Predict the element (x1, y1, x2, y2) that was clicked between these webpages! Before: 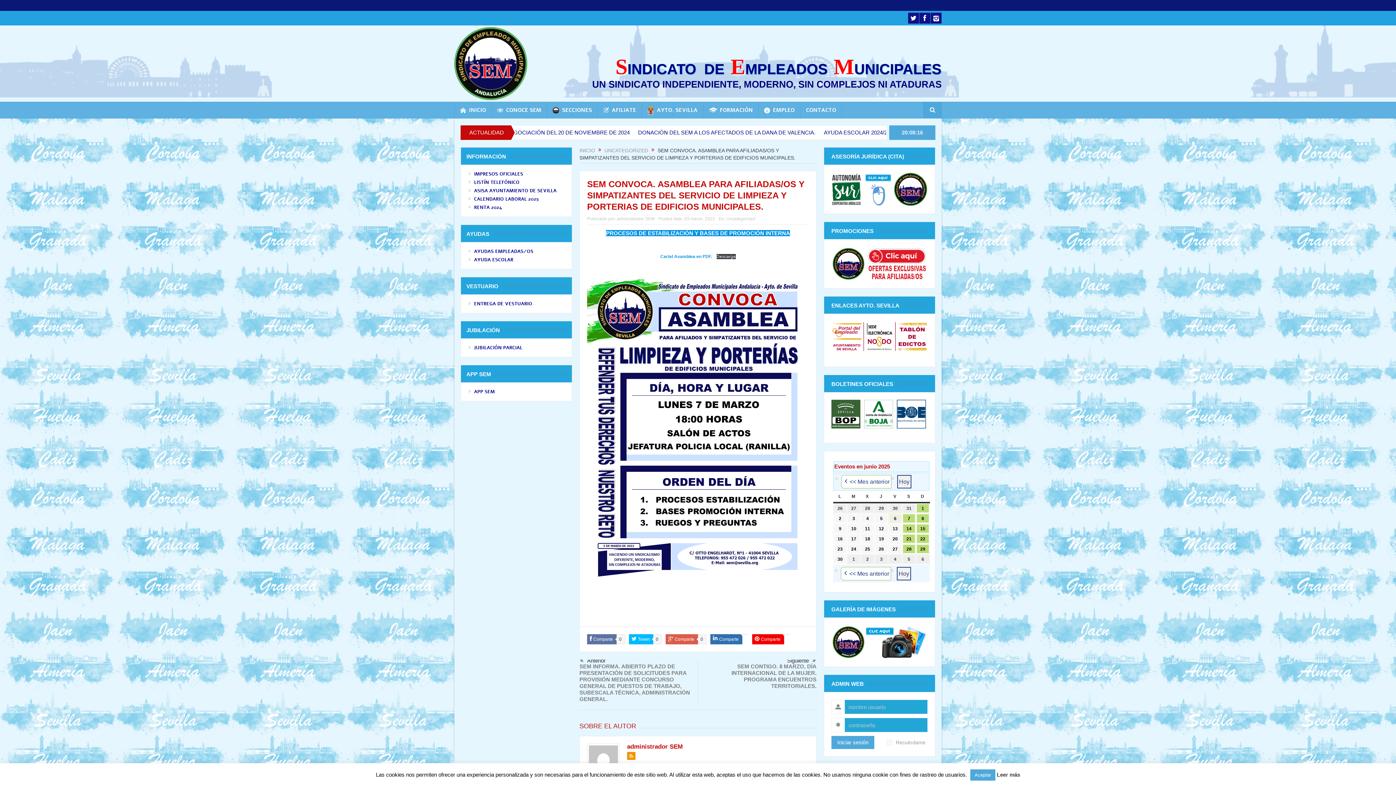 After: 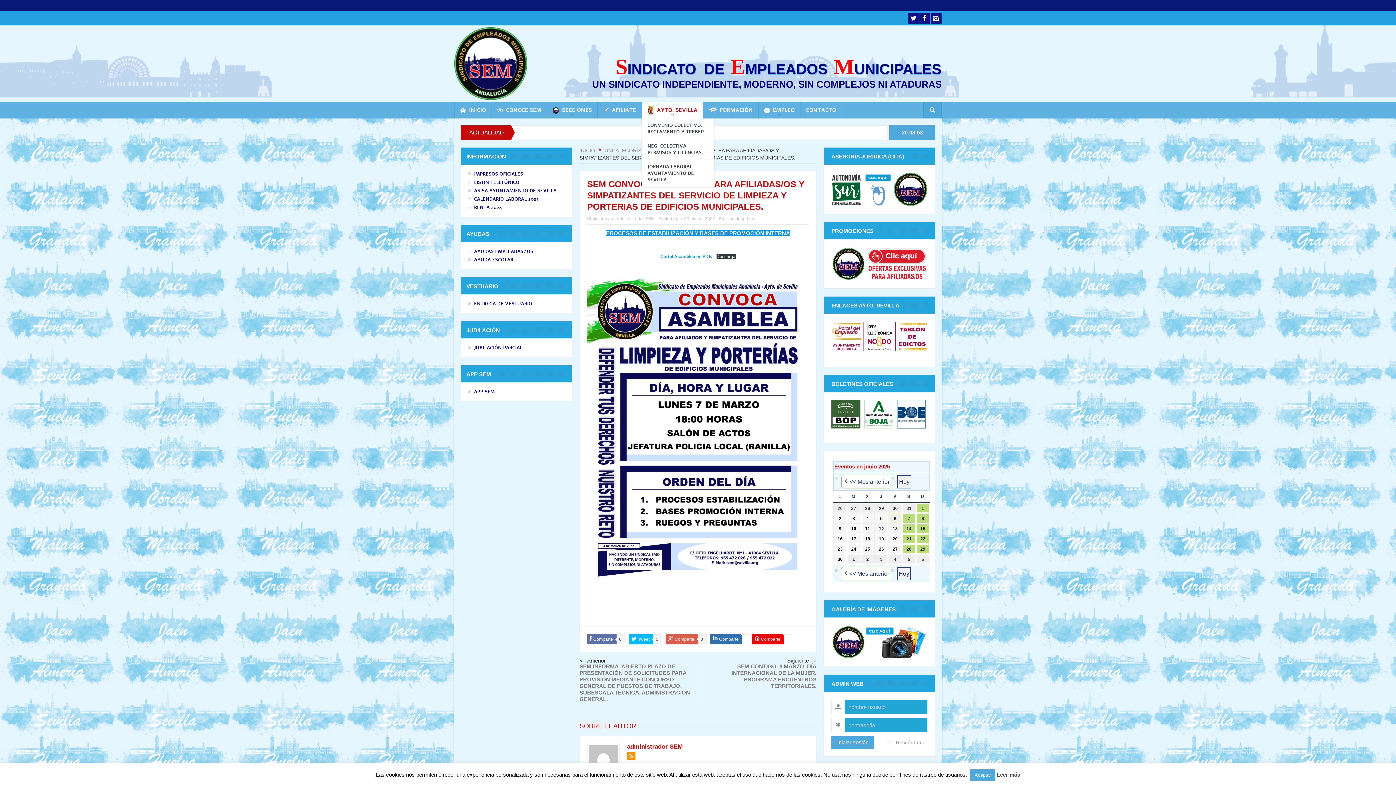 Action: bbox: (642, 102, 703, 118) label: AYTO. SEVILLA